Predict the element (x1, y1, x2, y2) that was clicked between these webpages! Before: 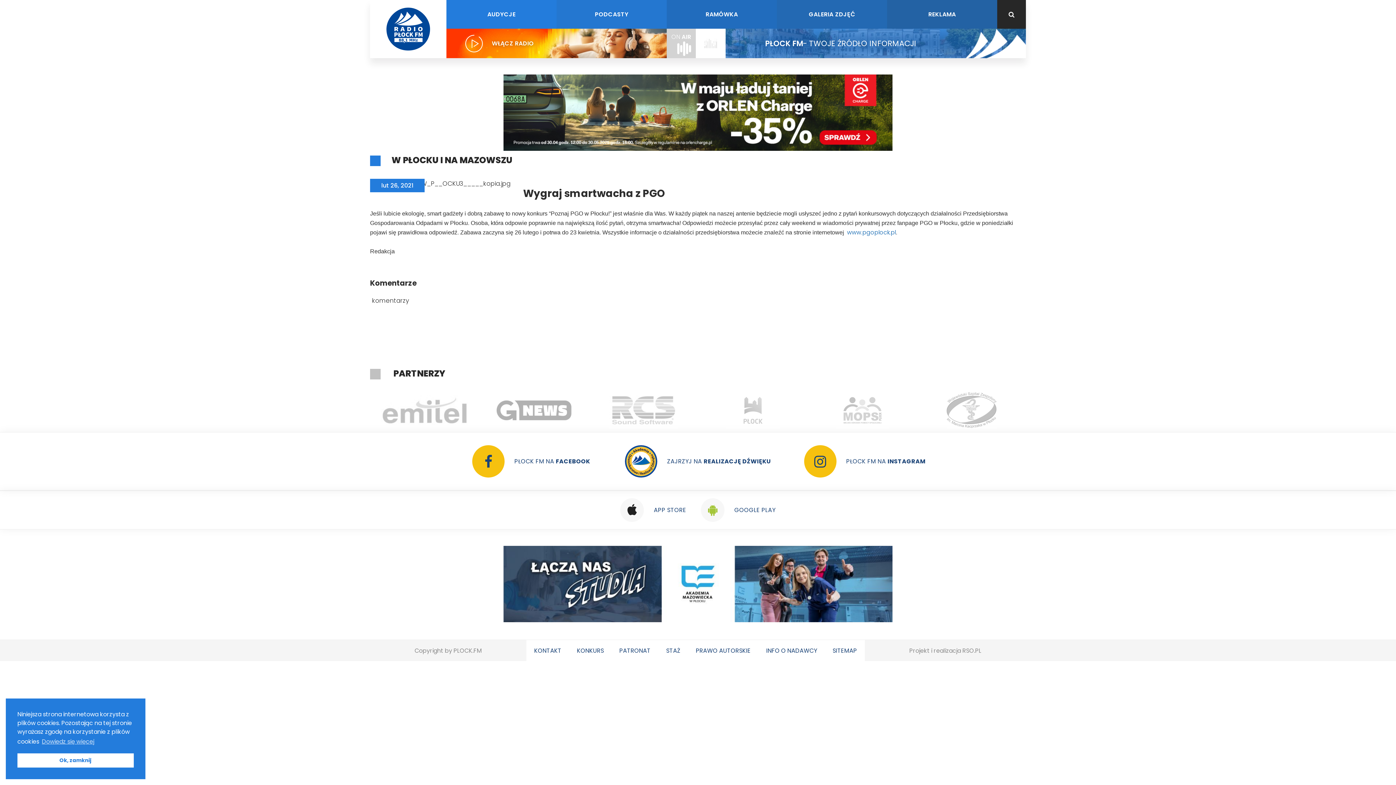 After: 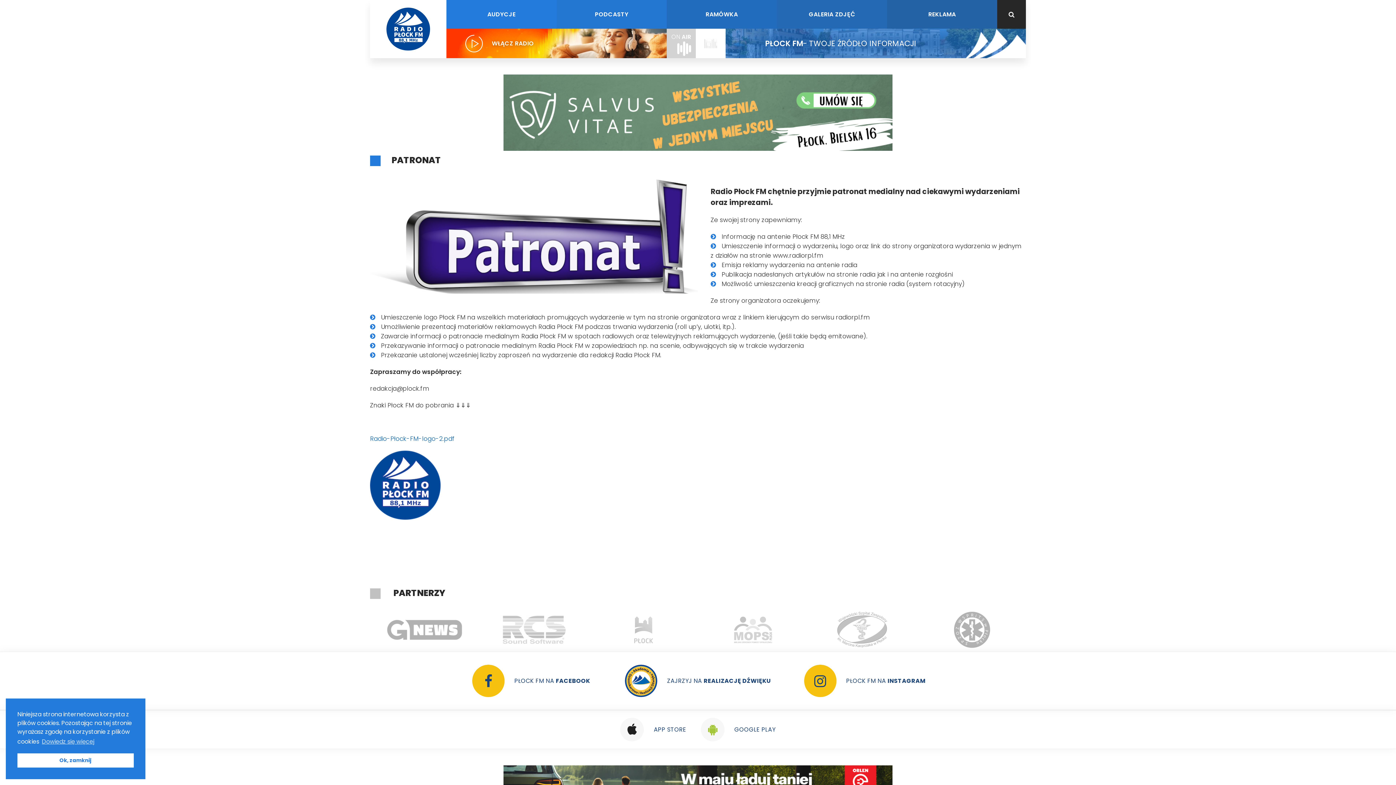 Action: bbox: (619, 640, 650, 661) label: PATRONAT